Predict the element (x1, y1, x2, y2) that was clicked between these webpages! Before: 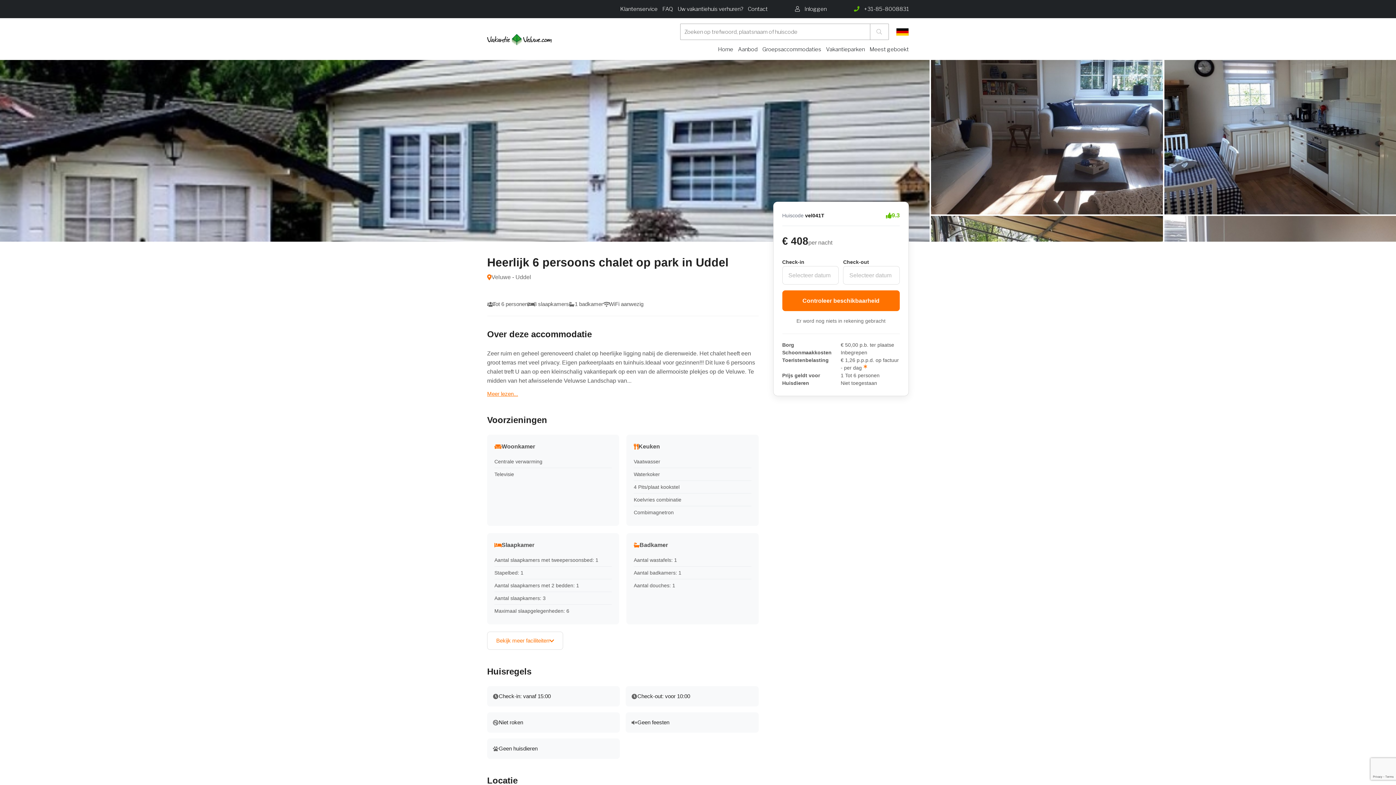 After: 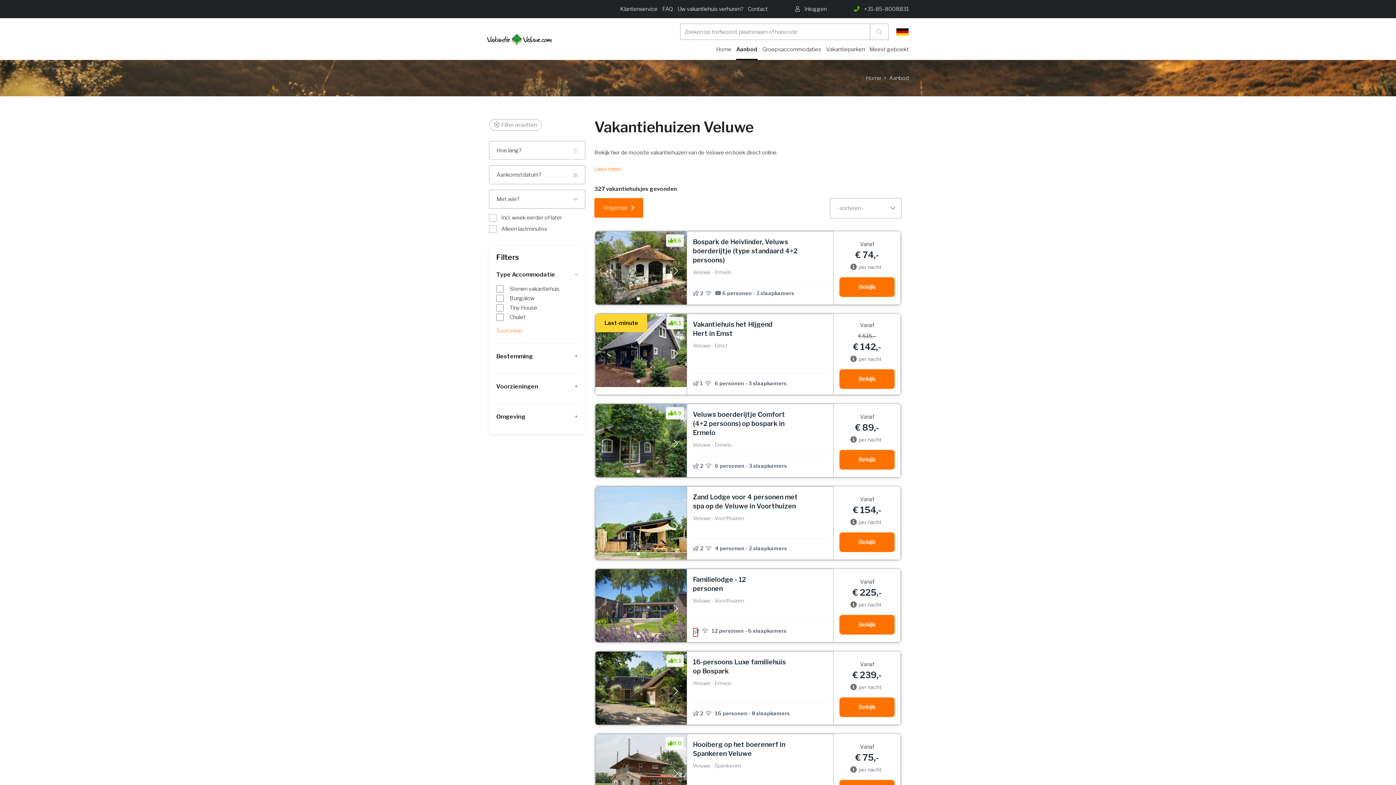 Action: label: Aanbod bbox: (738, 40, 757, 58)